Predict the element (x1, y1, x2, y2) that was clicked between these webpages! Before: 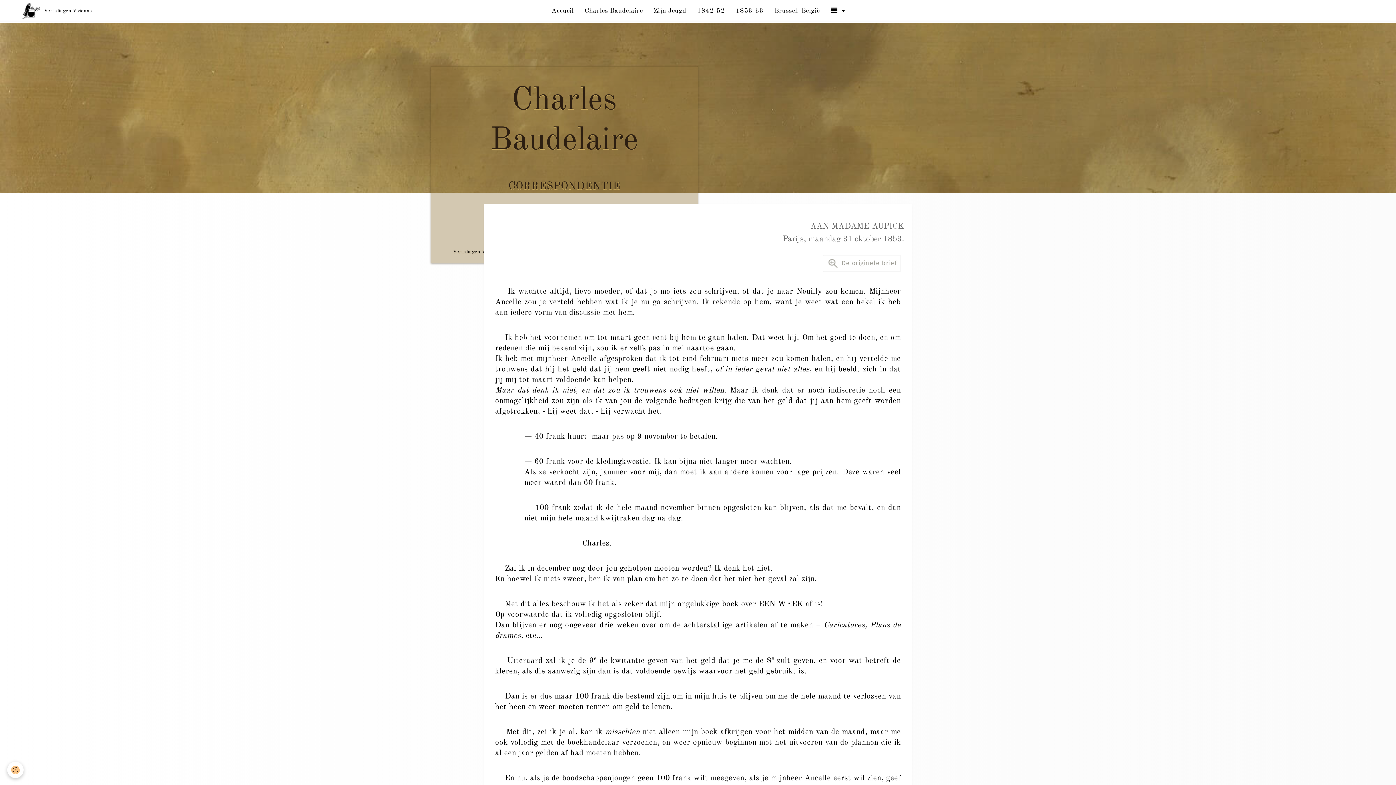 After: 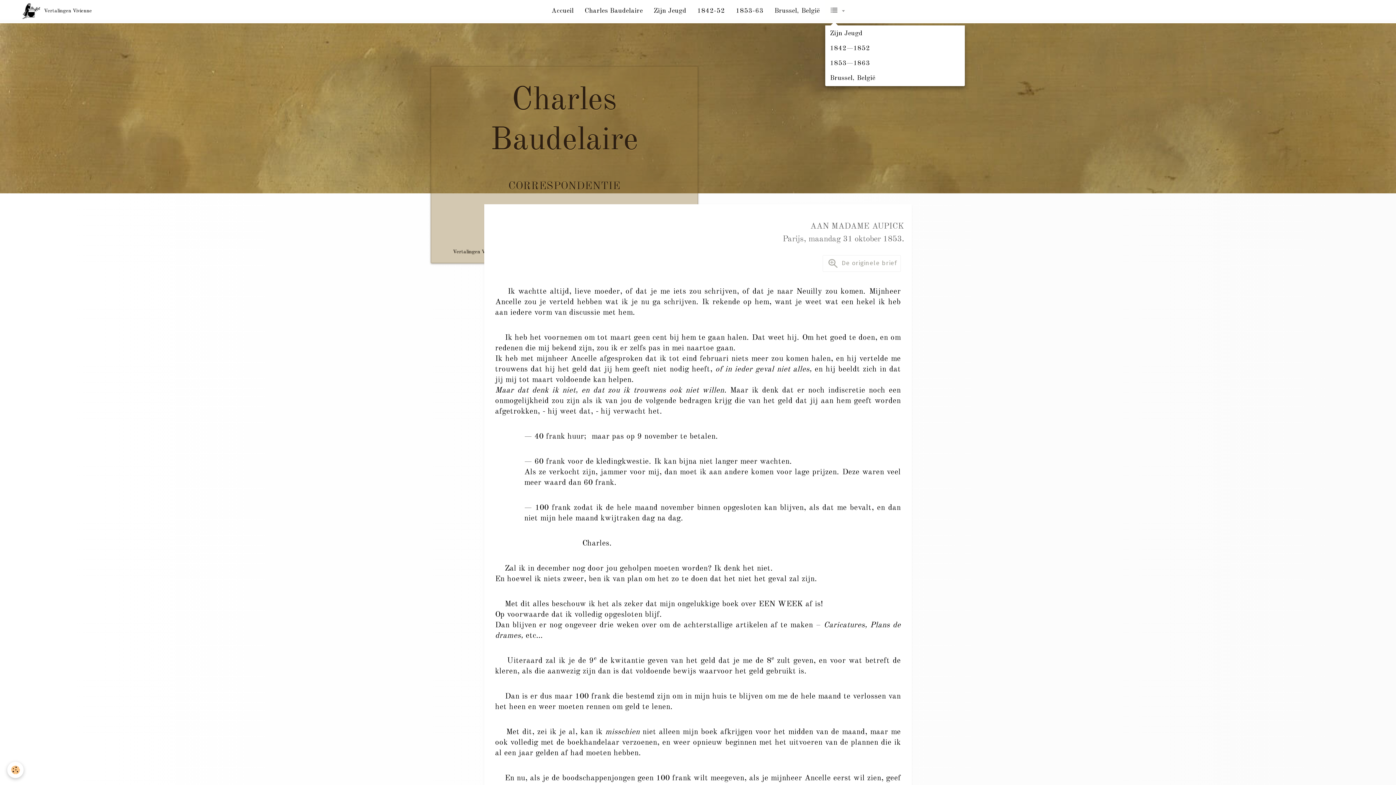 Action: bbox: (825, -3, 850, 25) label:  